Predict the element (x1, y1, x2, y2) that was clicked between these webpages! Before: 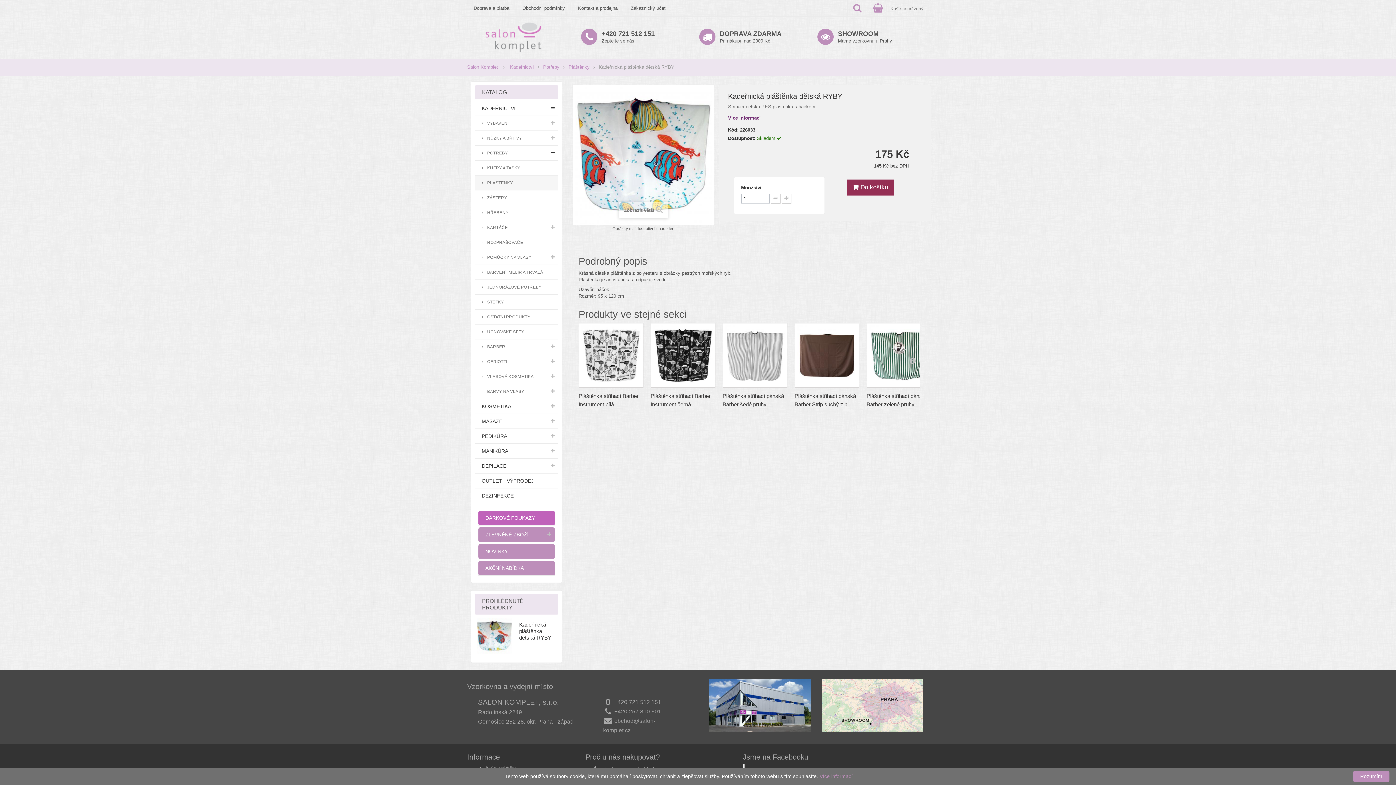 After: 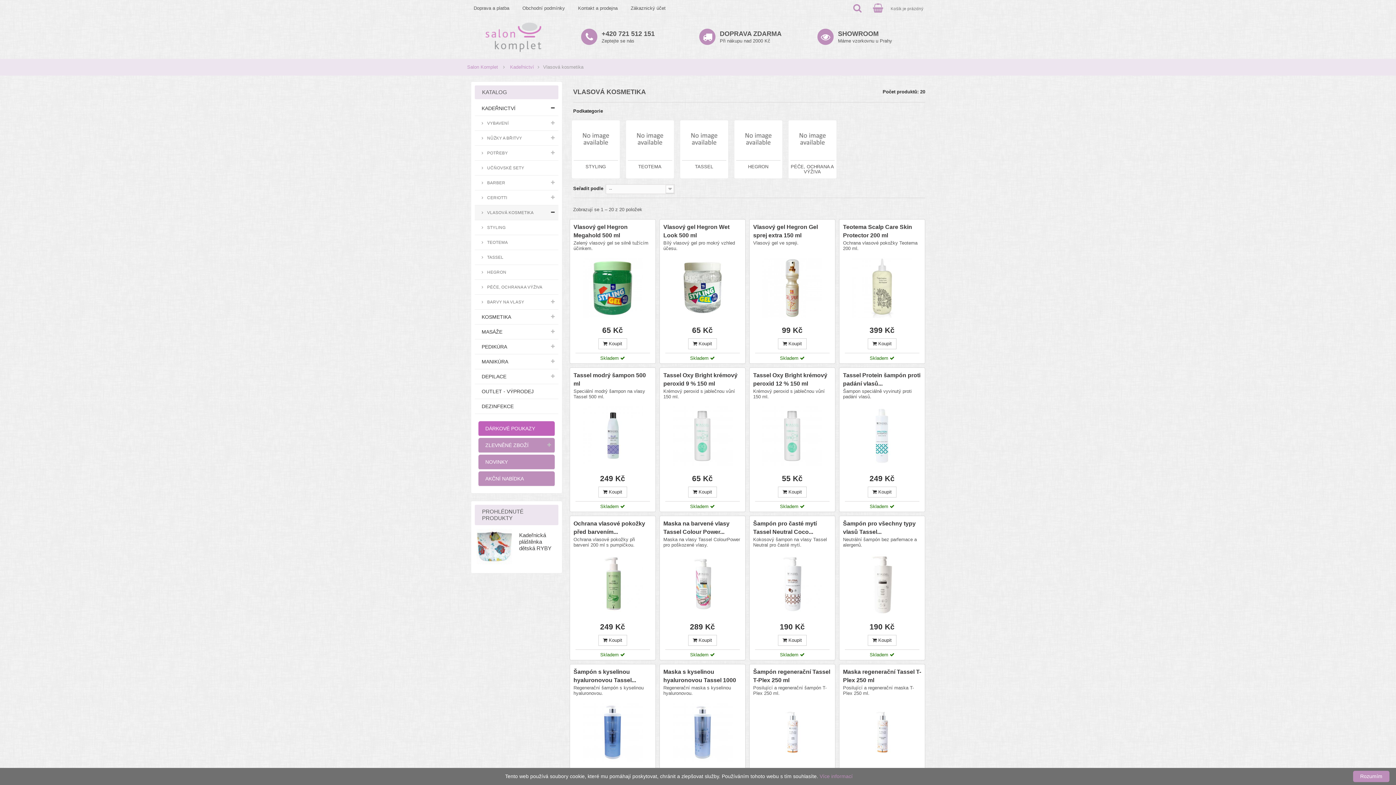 Action: bbox: (474, 369, 558, 384) label:  VLASOVÁ KOSMETIKA